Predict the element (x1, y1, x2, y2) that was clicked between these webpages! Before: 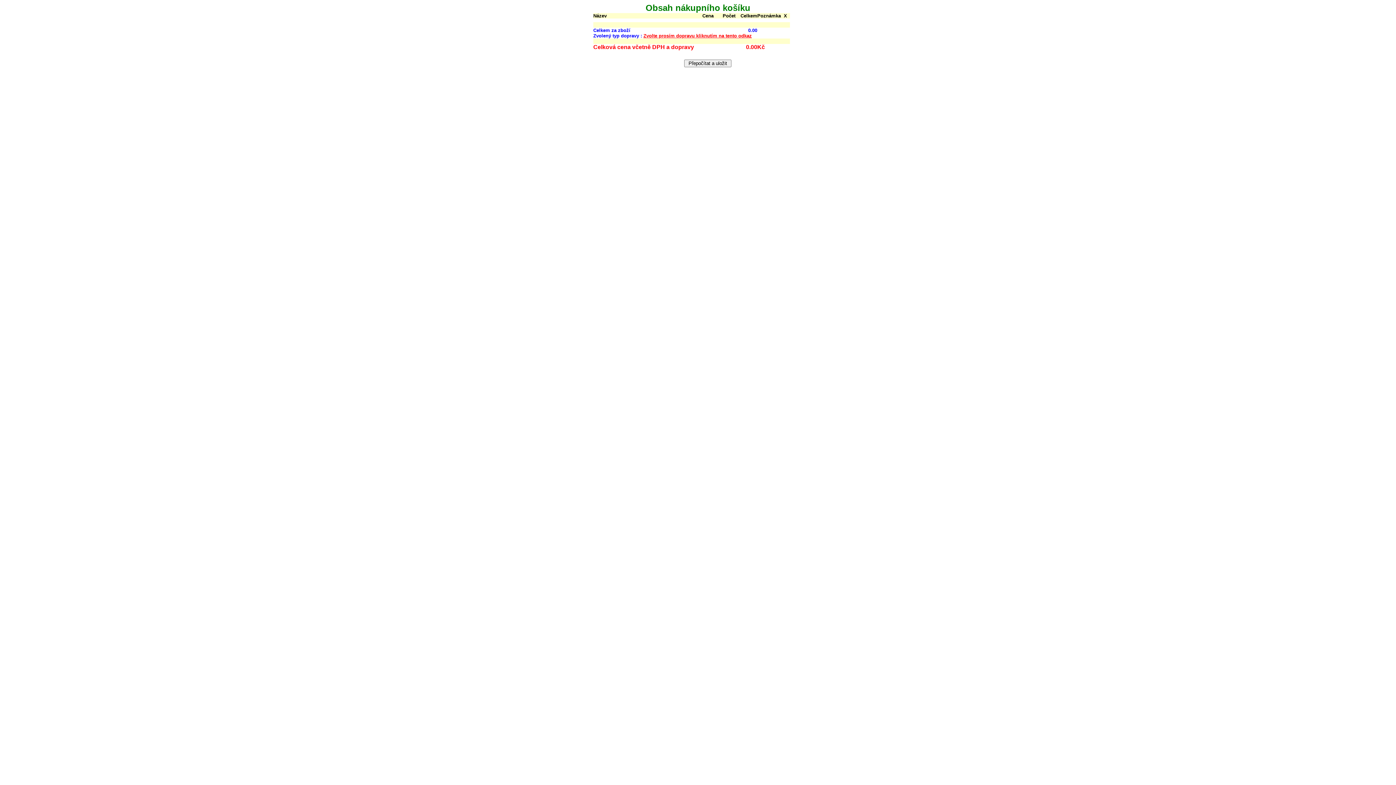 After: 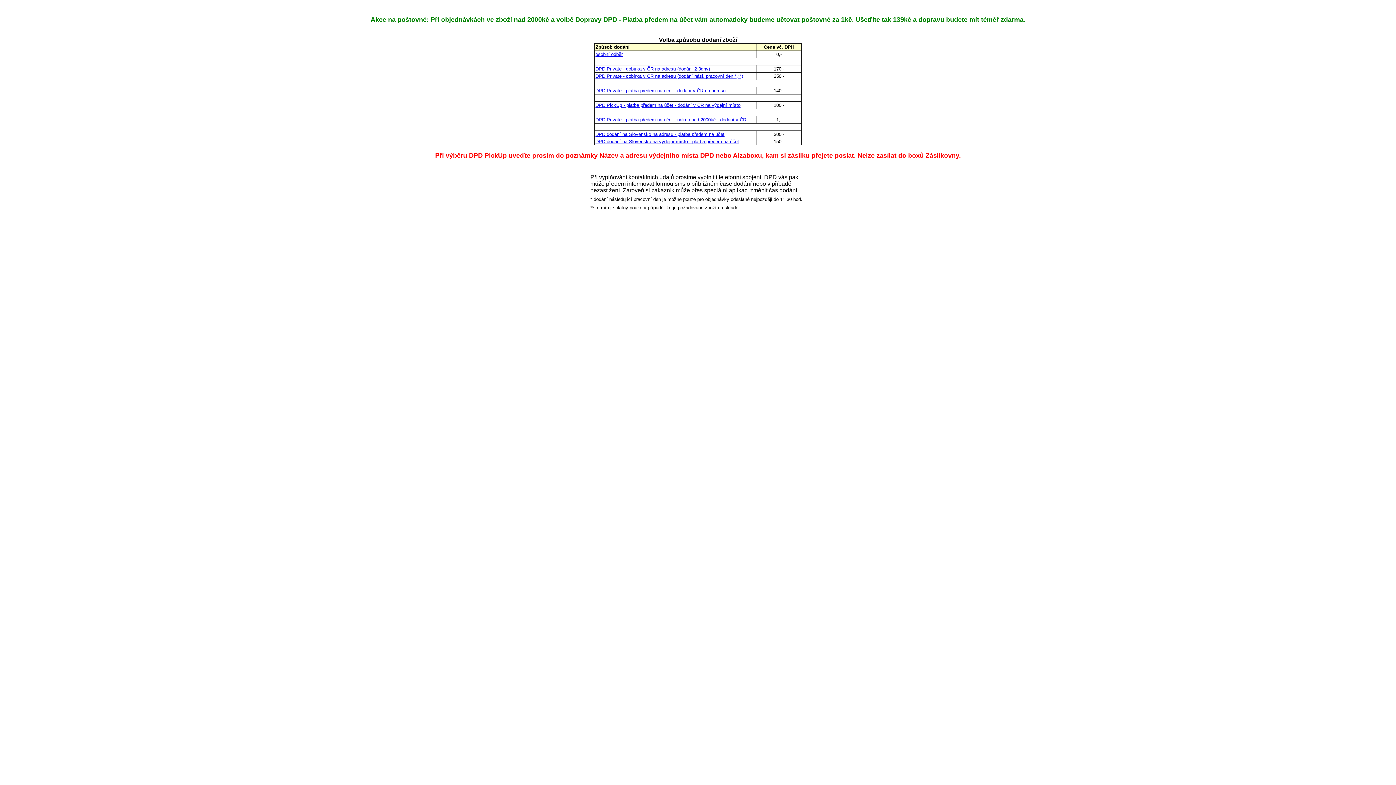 Action: bbox: (643, 33, 752, 38) label: Zvolte prosím dopravu kliknutím na tento odkaz